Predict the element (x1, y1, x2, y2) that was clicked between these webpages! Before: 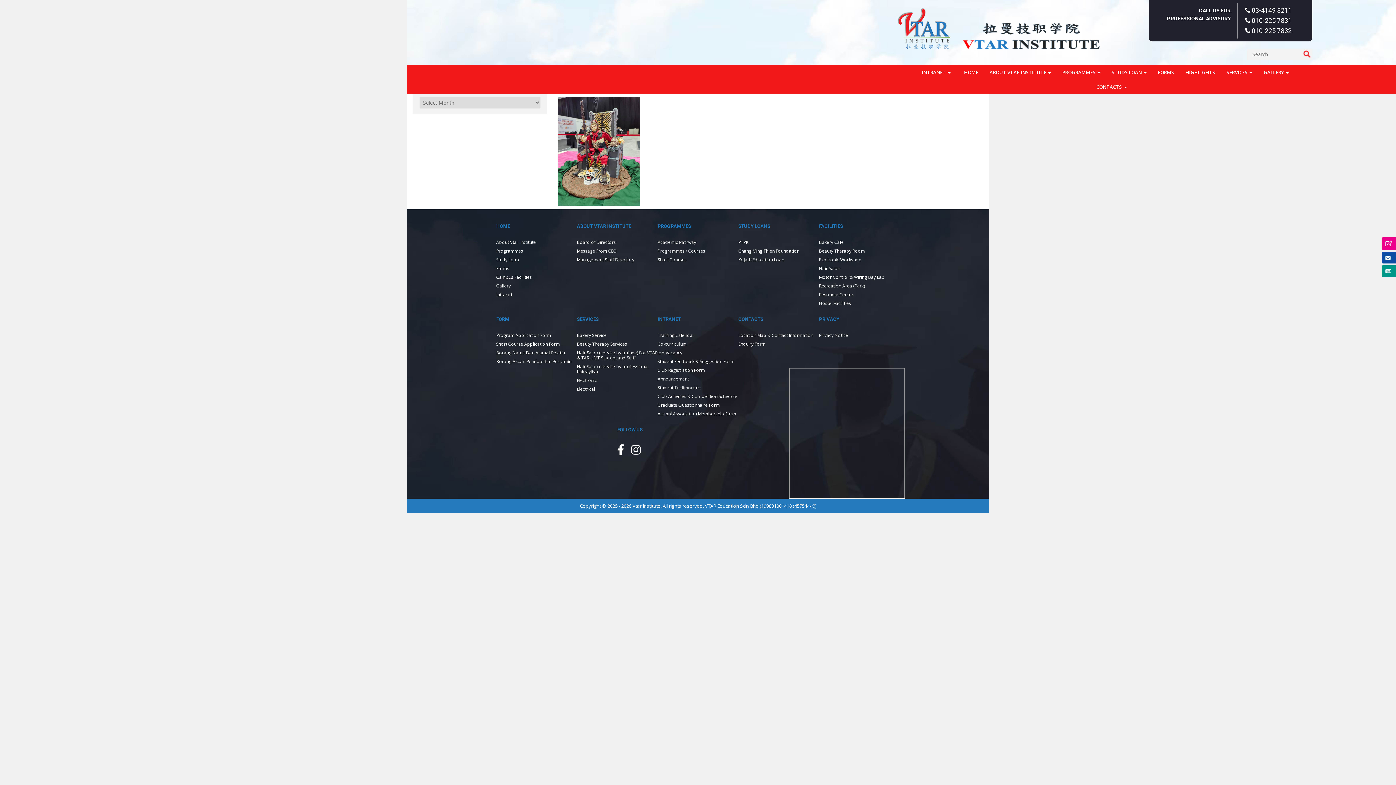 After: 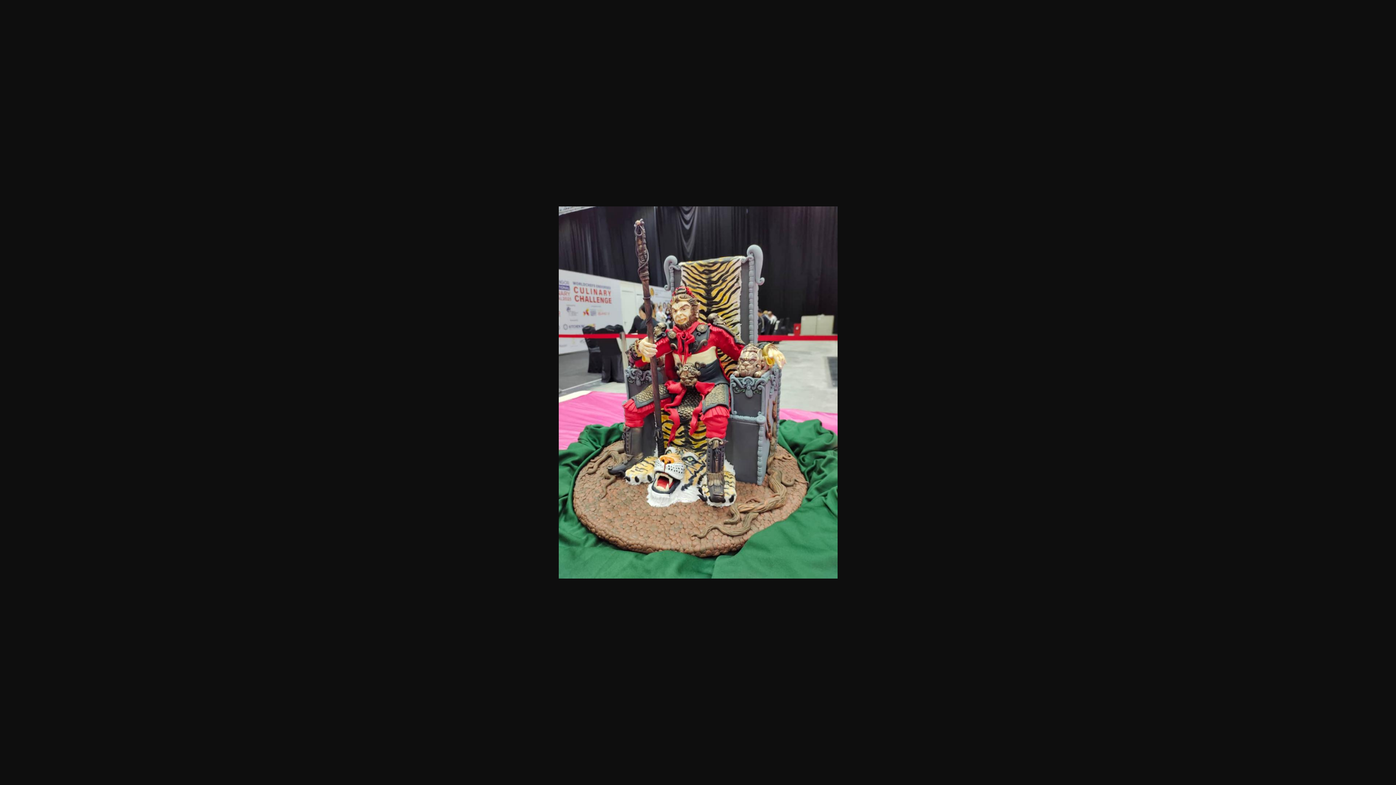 Action: bbox: (558, 147, 640, 154)